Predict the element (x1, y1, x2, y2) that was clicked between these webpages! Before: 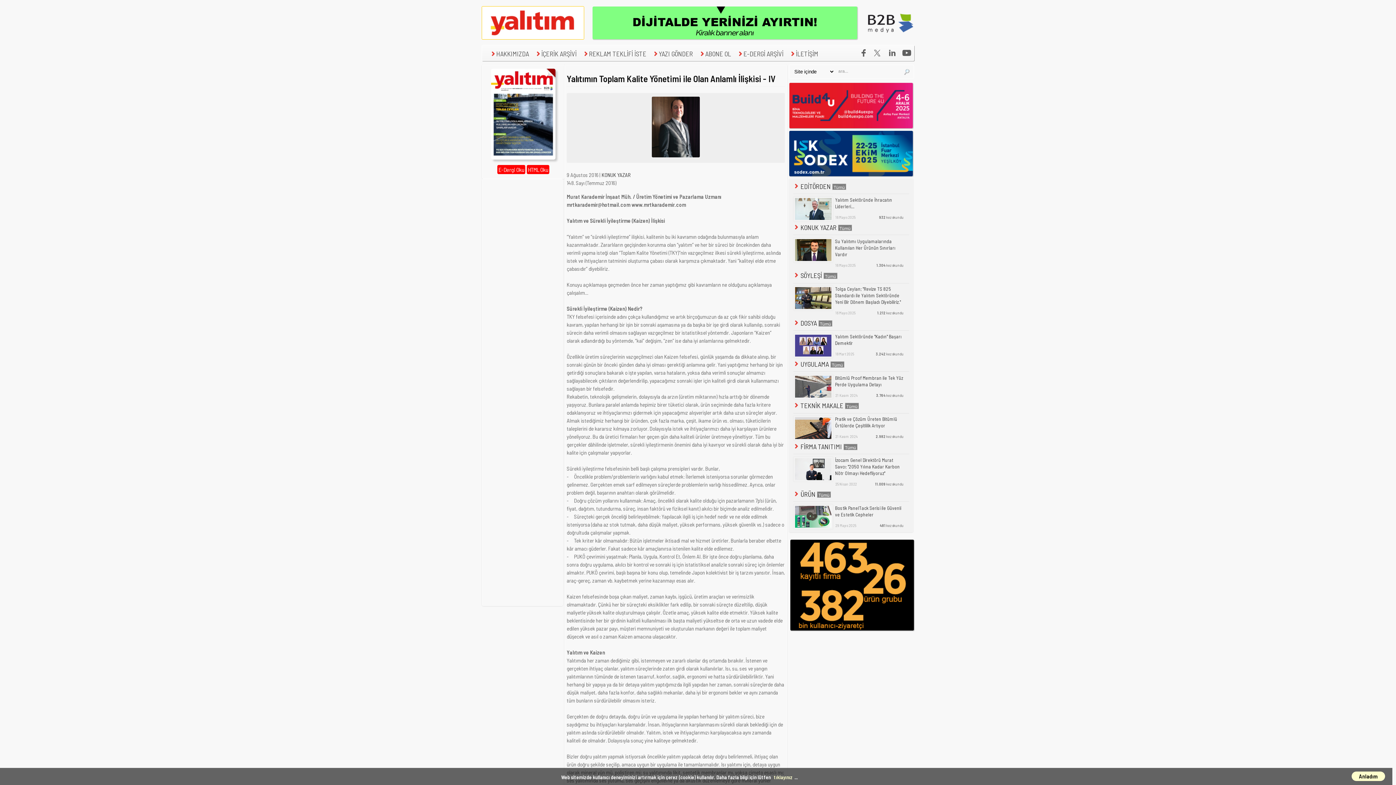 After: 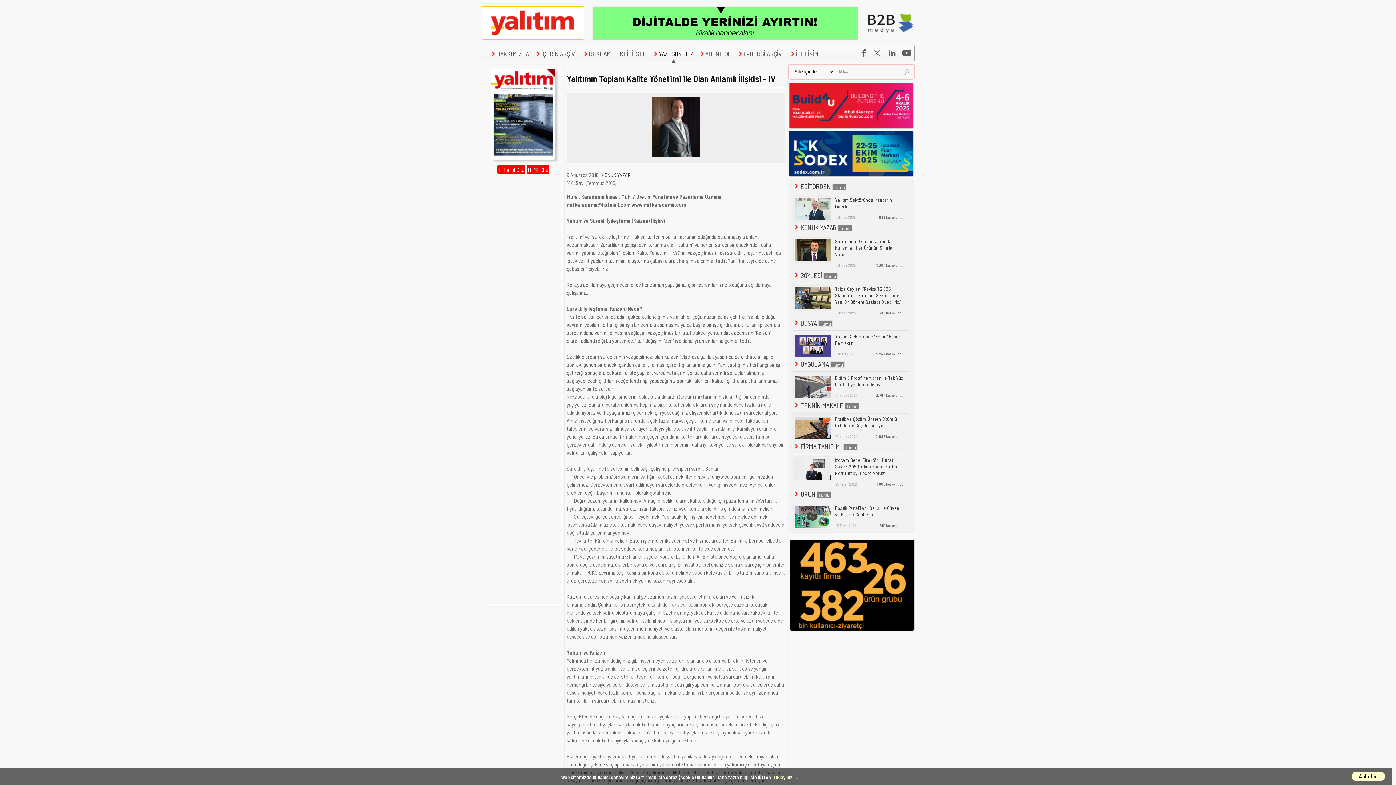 Action: bbox: (650, 45, 696, 62) label: YAZI GÖNDER